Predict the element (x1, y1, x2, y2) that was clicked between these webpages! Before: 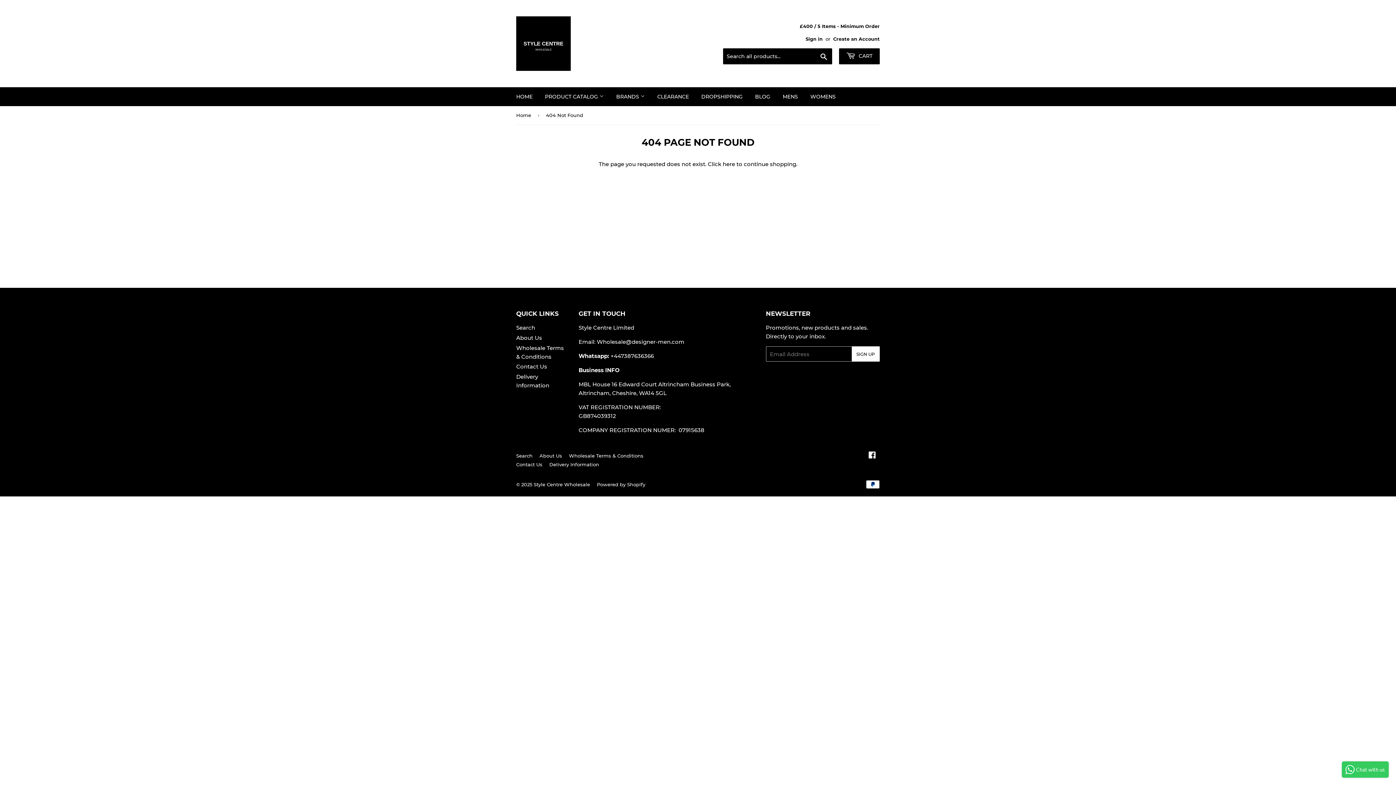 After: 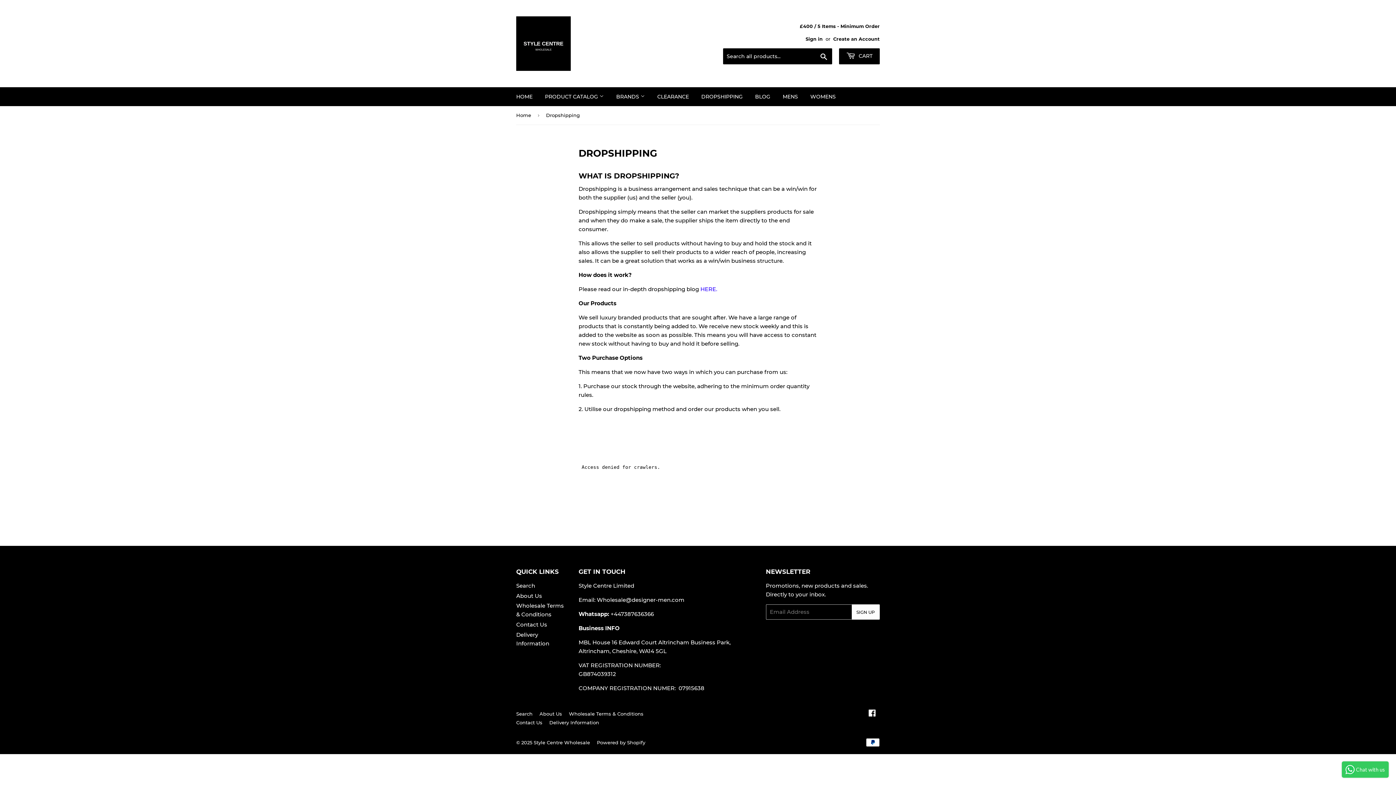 Action: label: DROPSHIPPING bbox: (696, 87, 748, 106)